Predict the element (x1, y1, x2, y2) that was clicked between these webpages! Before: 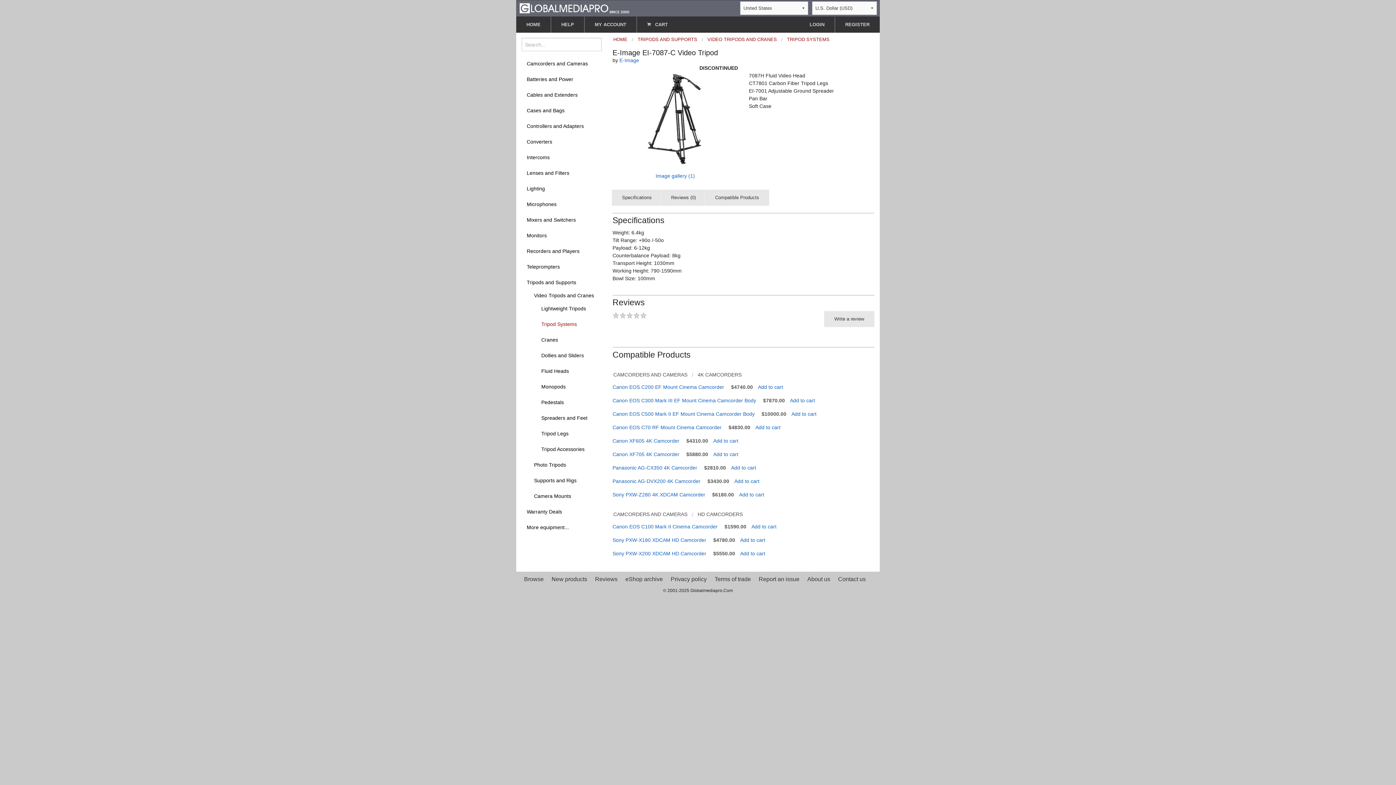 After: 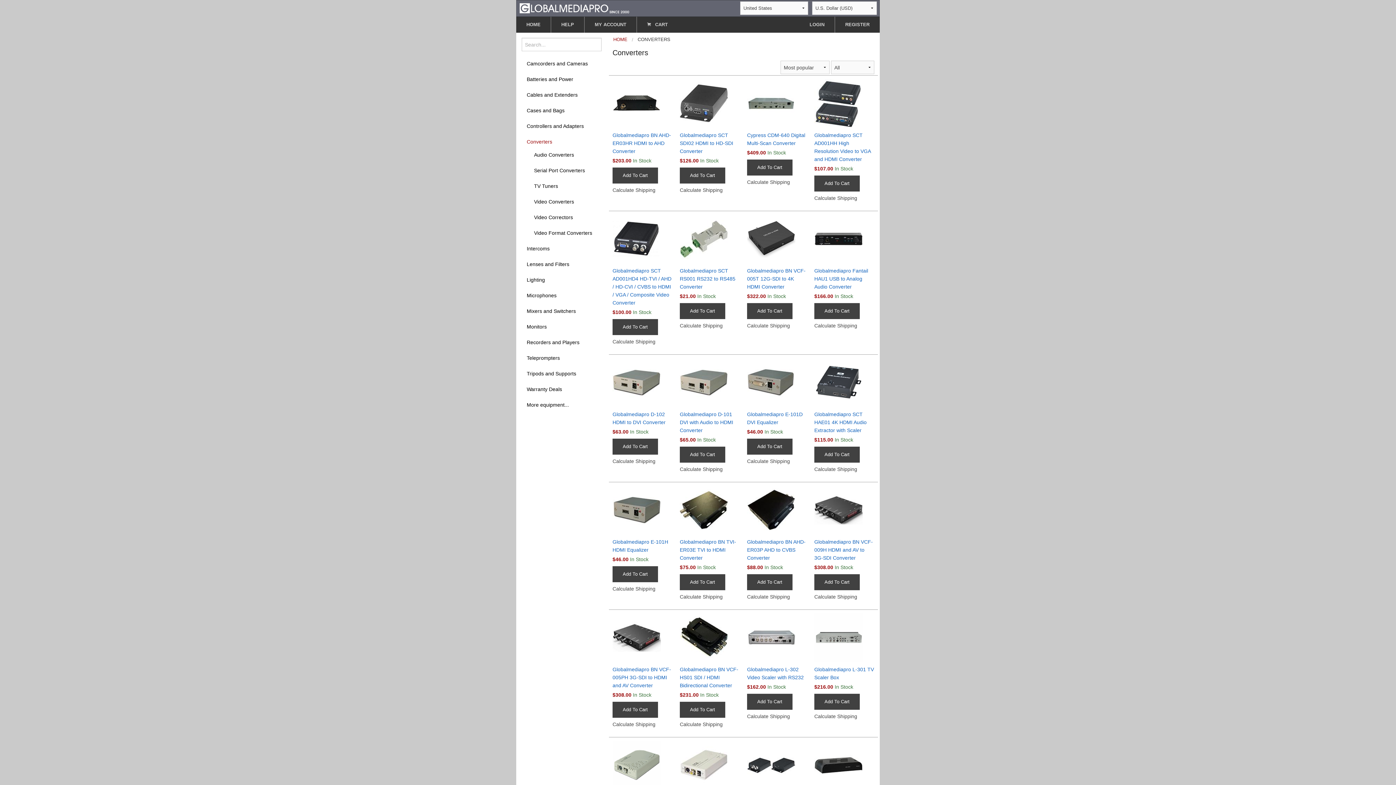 Action: bbox: (521, 135, 601, 148) label: Converters